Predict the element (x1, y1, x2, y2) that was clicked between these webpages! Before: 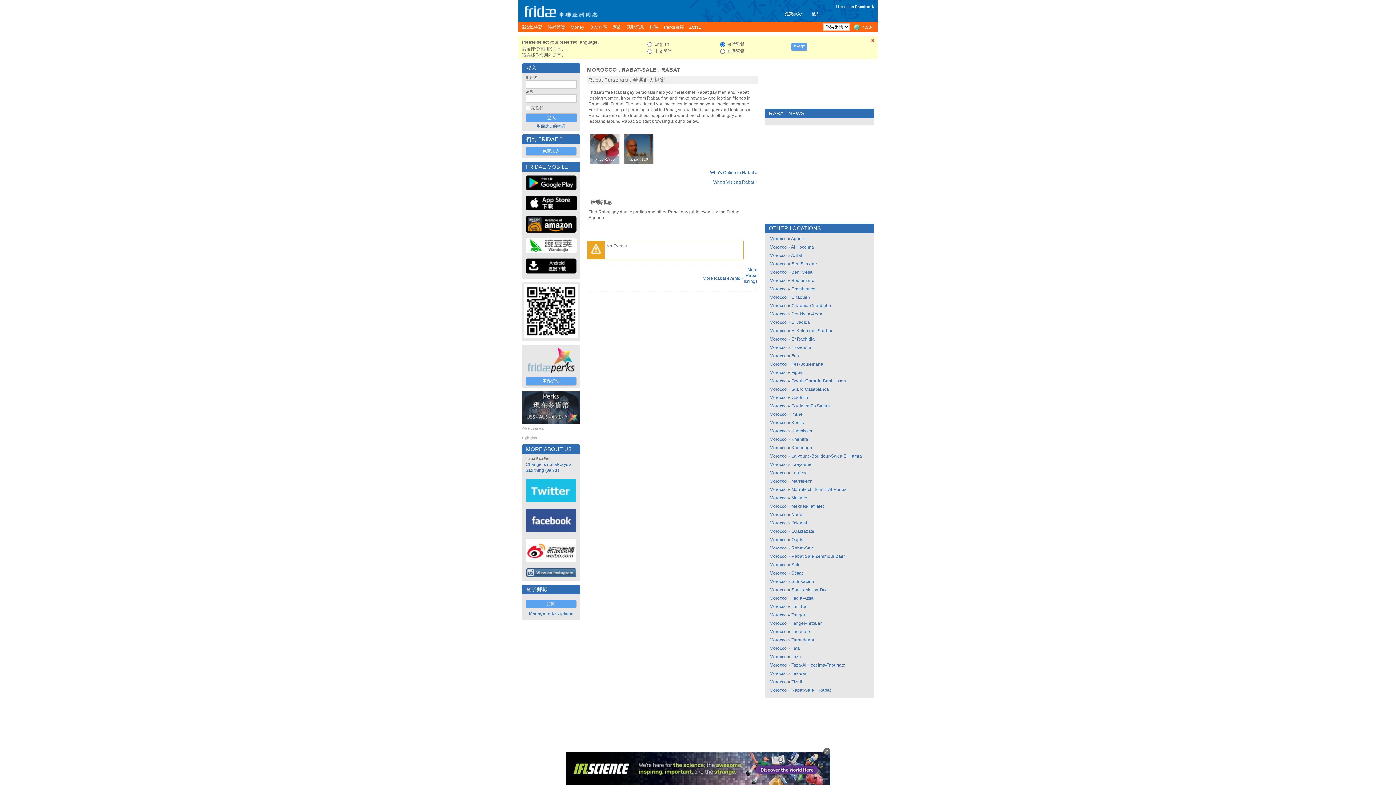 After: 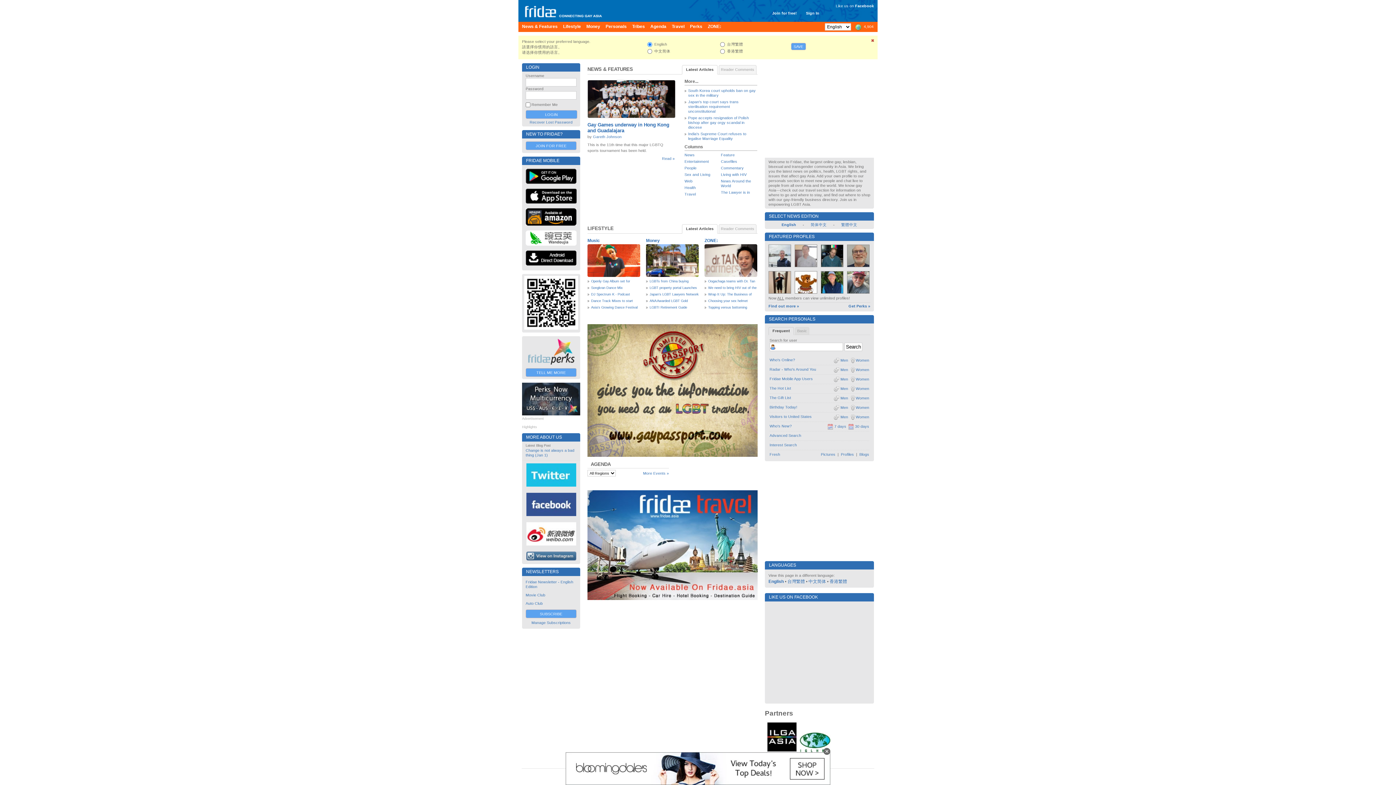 Action: bbox: (649, 21, 658, 32) label: 旅遊